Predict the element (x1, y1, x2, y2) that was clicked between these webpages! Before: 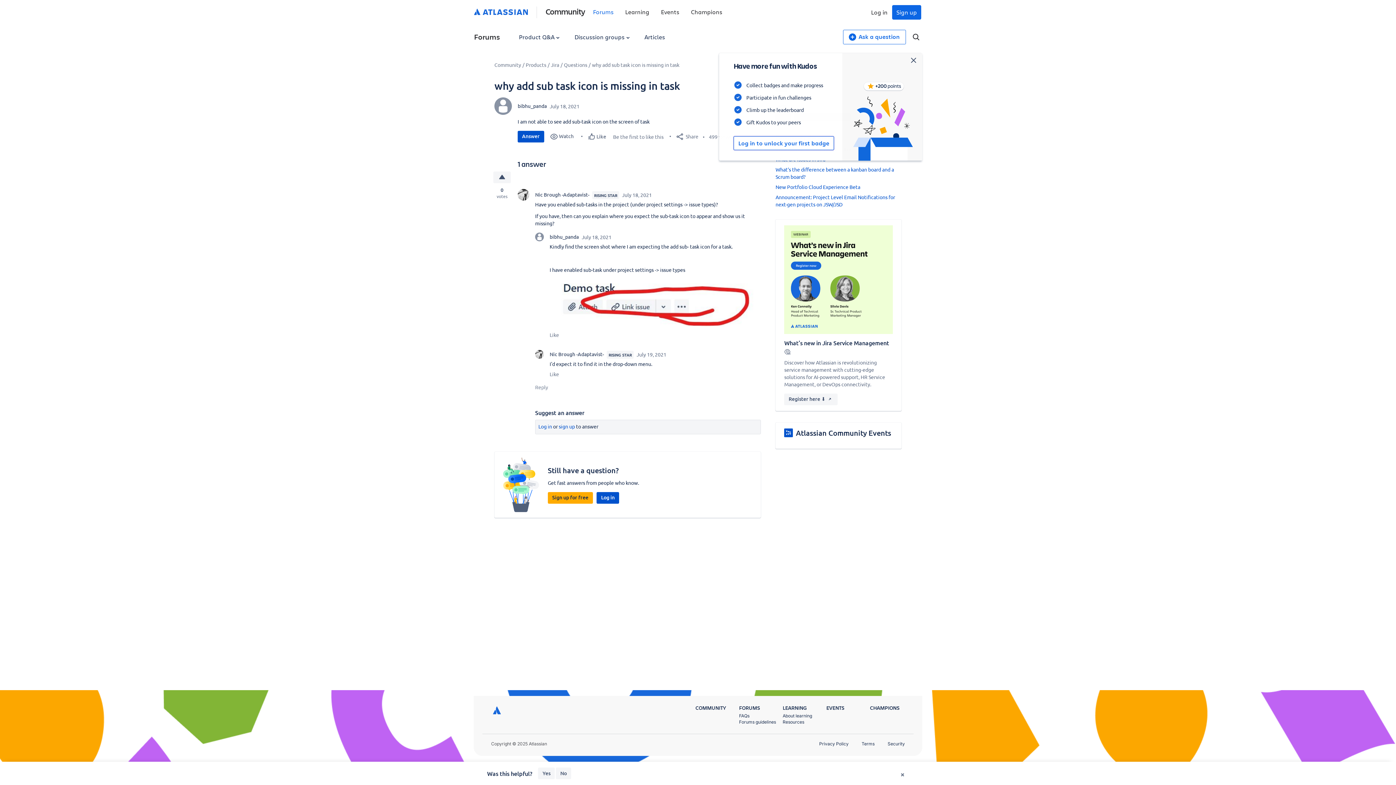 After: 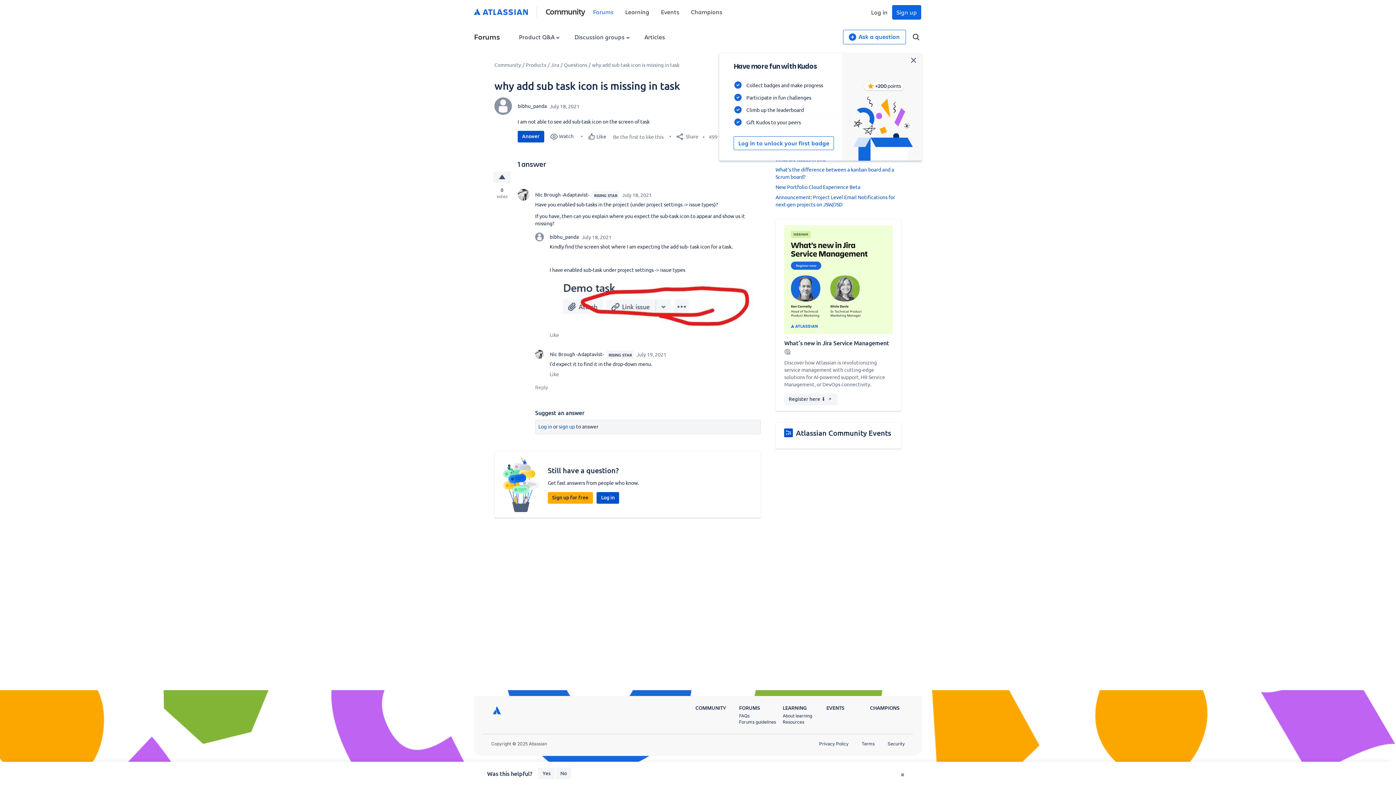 Action: bbox: (784, 328, 893, 335)